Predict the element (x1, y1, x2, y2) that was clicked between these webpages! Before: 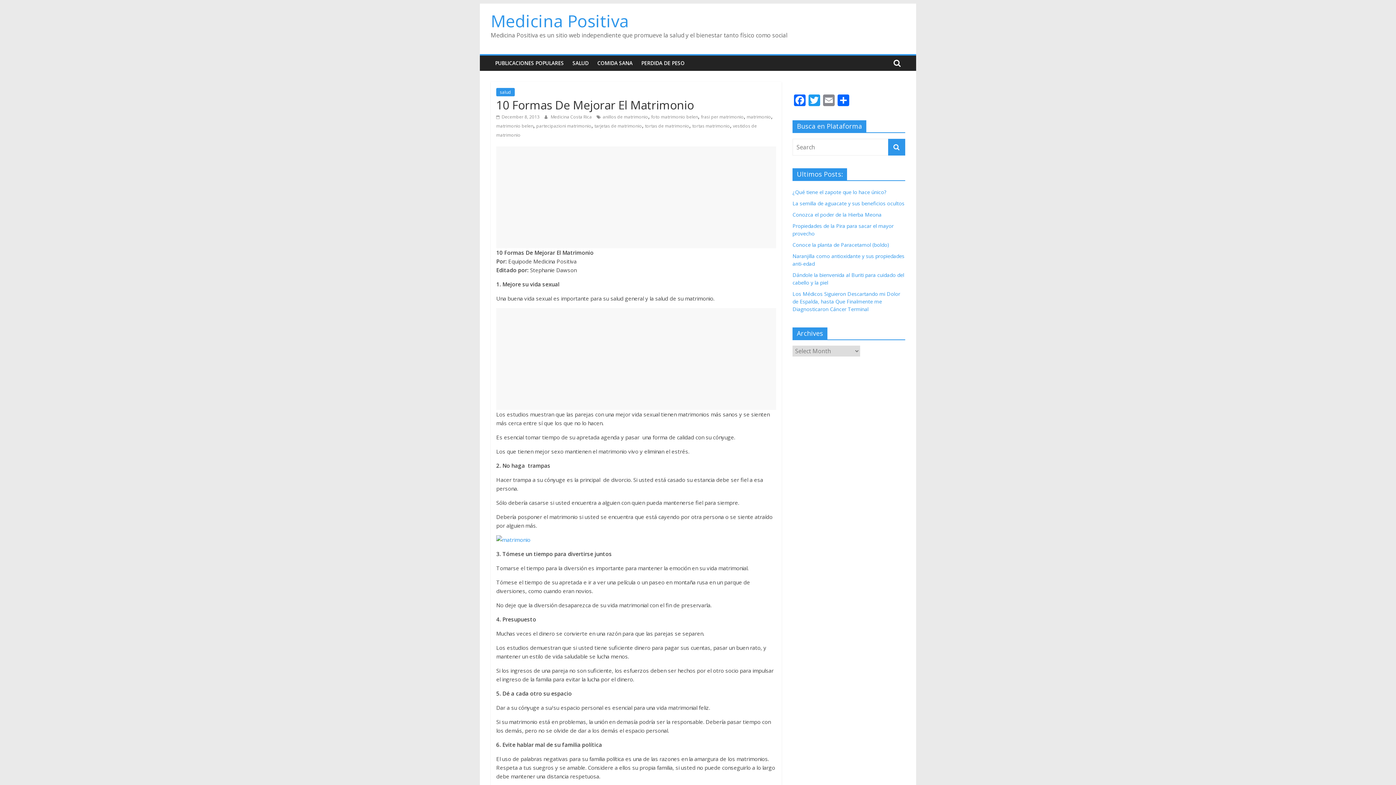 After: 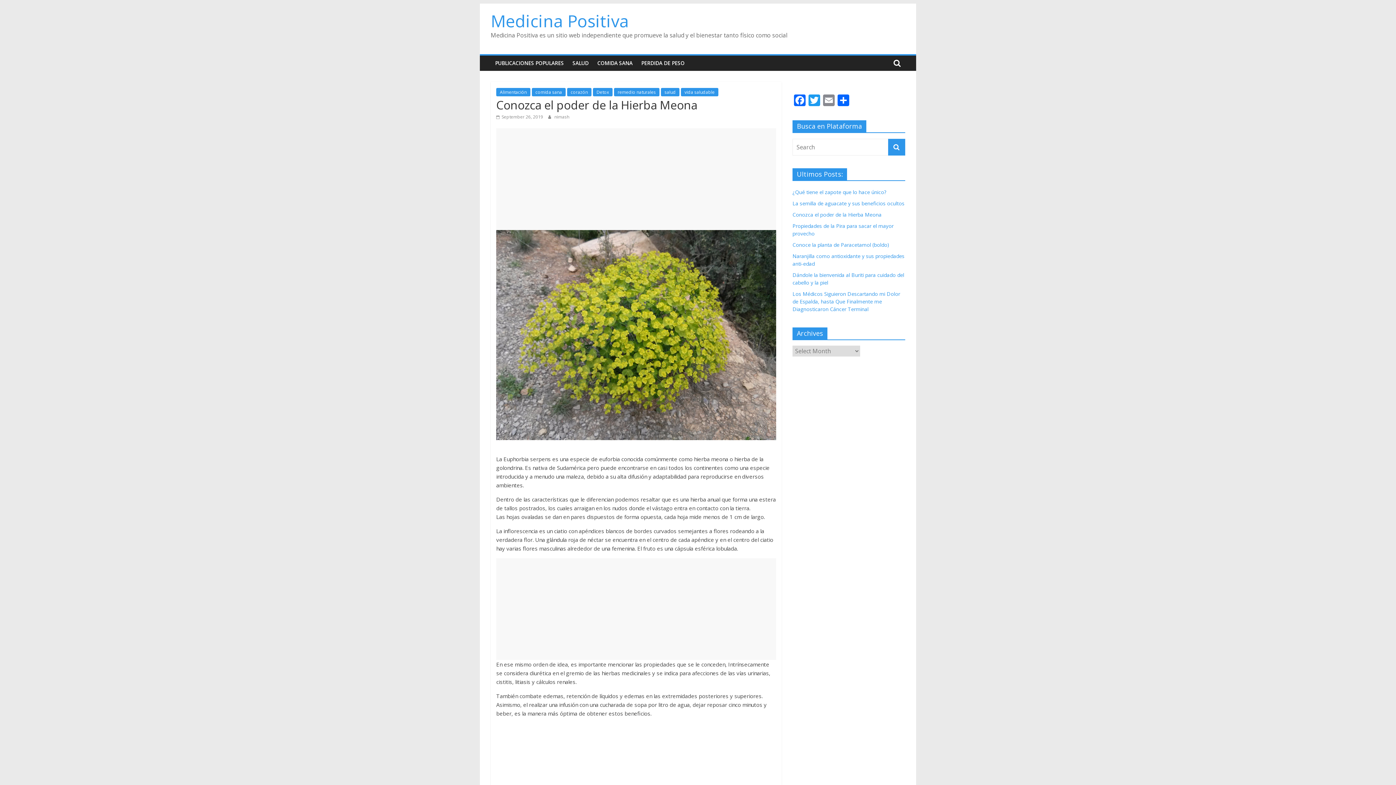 Action: label: Conozca el poder de la Hierba Meona bbox: (792, 211, 881, 218)